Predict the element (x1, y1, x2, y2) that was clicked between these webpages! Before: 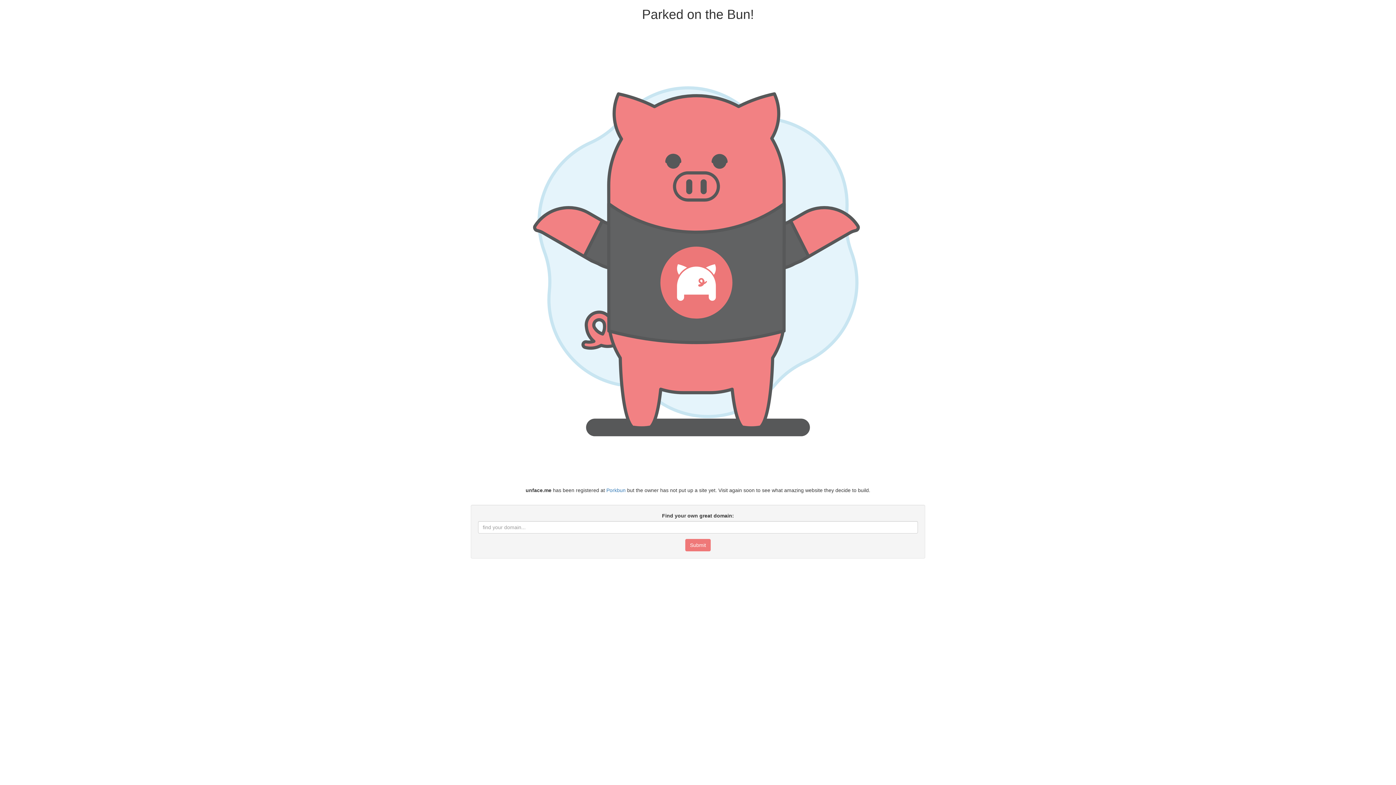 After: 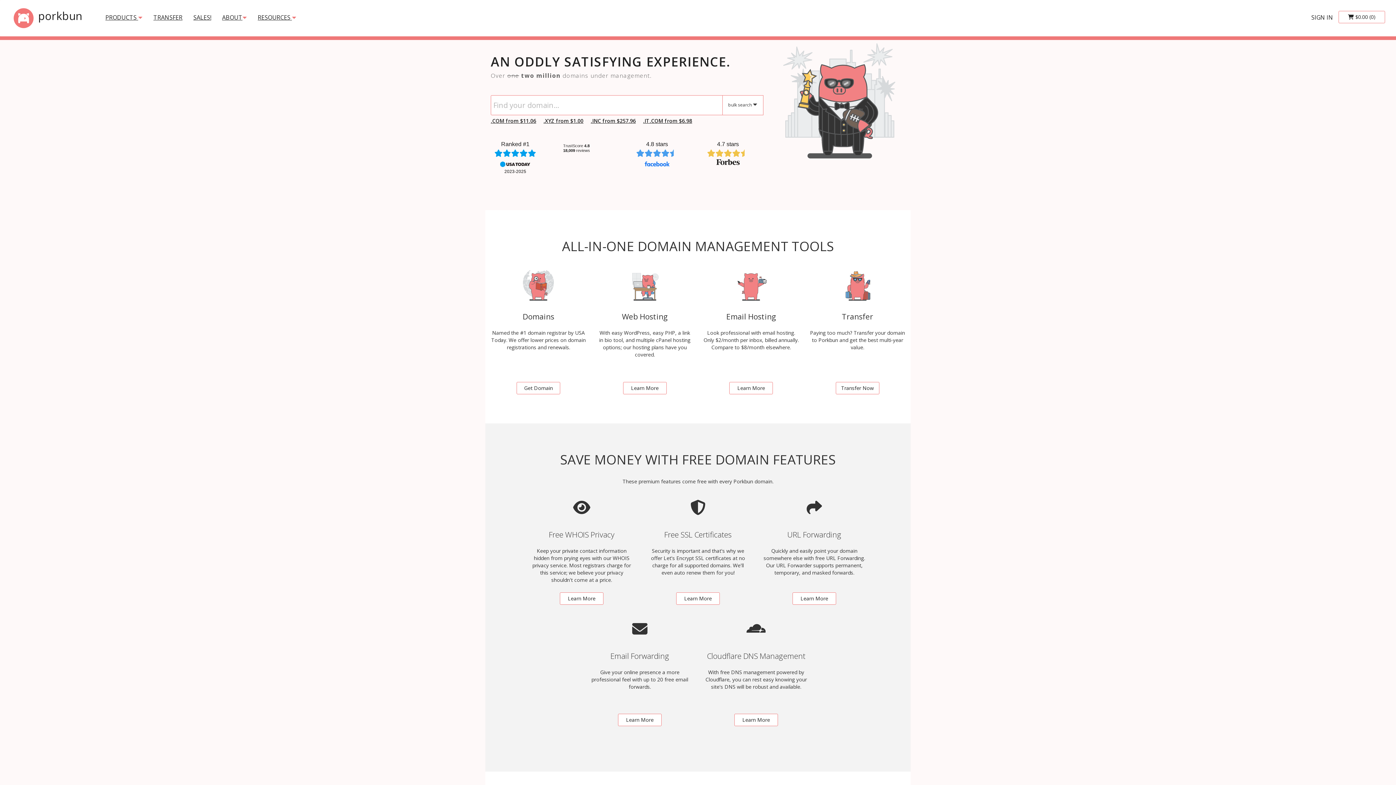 Action: label: Porkbun bbox: (606, 487, 625, 493)